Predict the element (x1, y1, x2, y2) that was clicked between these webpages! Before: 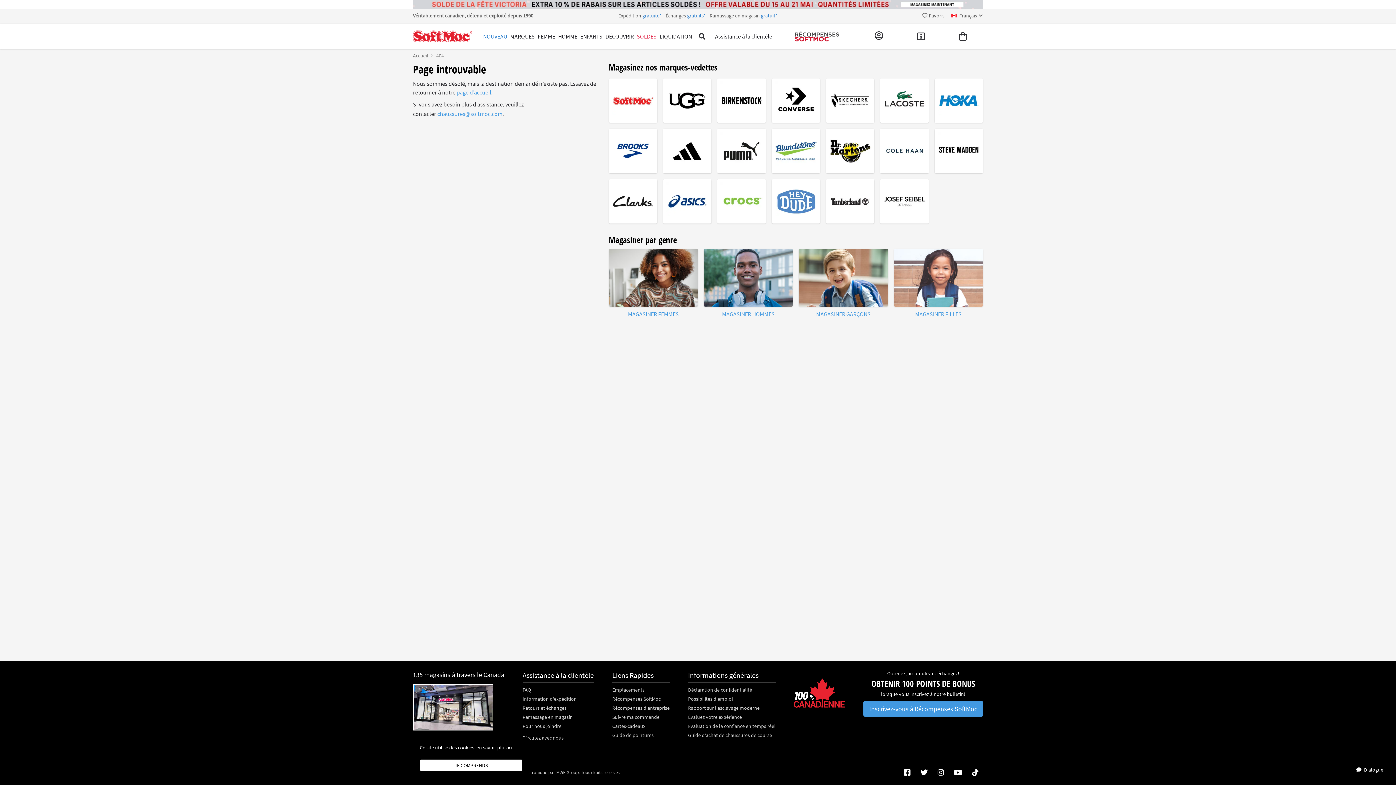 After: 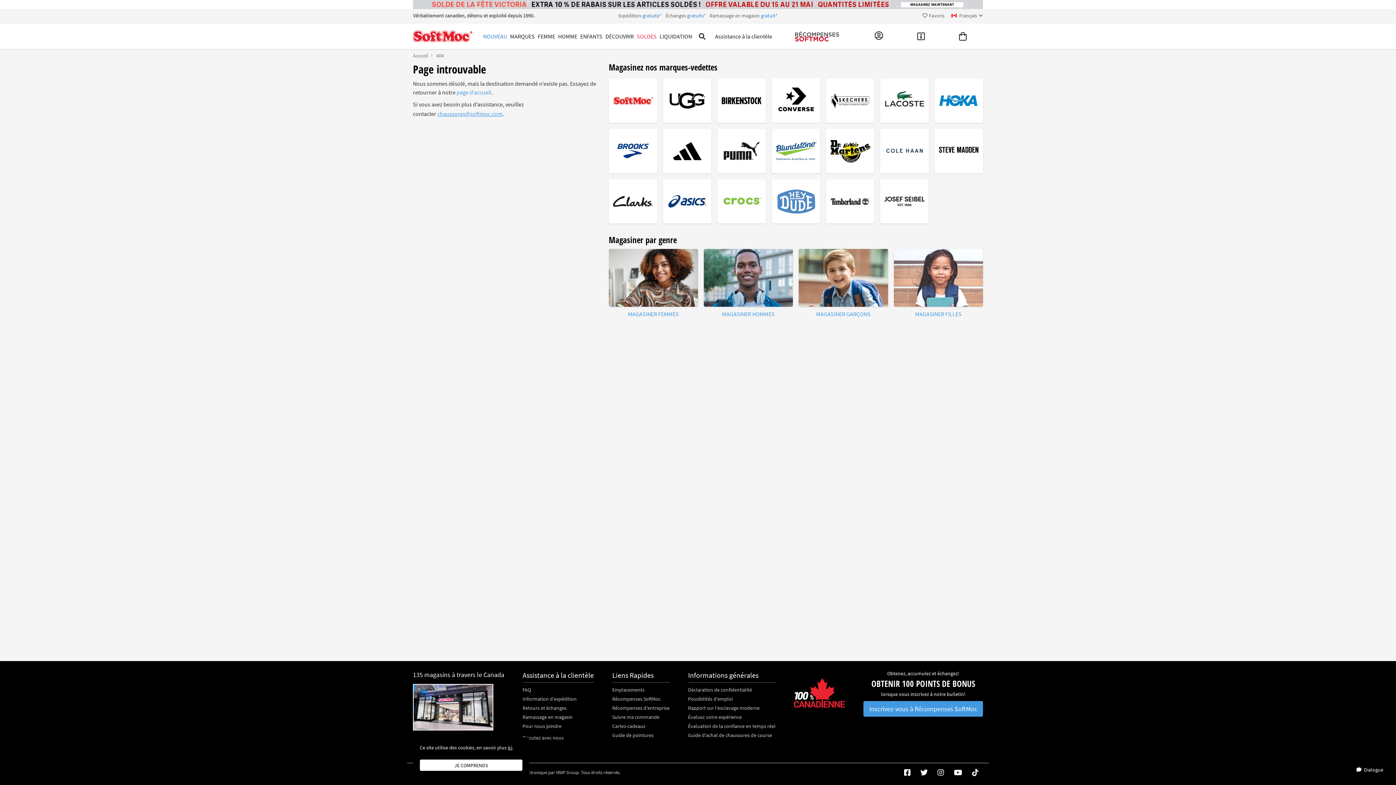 Action: bbox: (437, 110, 502, 117) label: chaussures@softmoc.com